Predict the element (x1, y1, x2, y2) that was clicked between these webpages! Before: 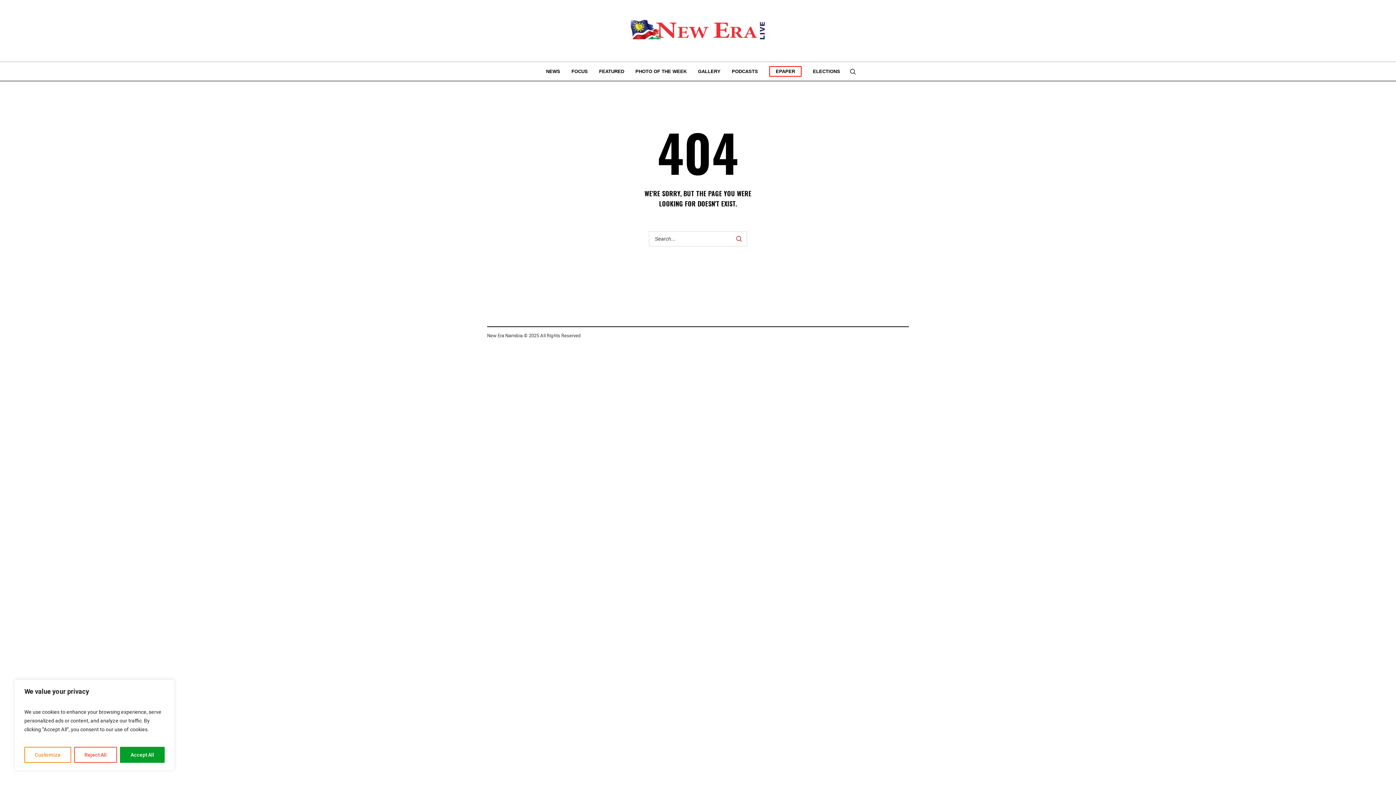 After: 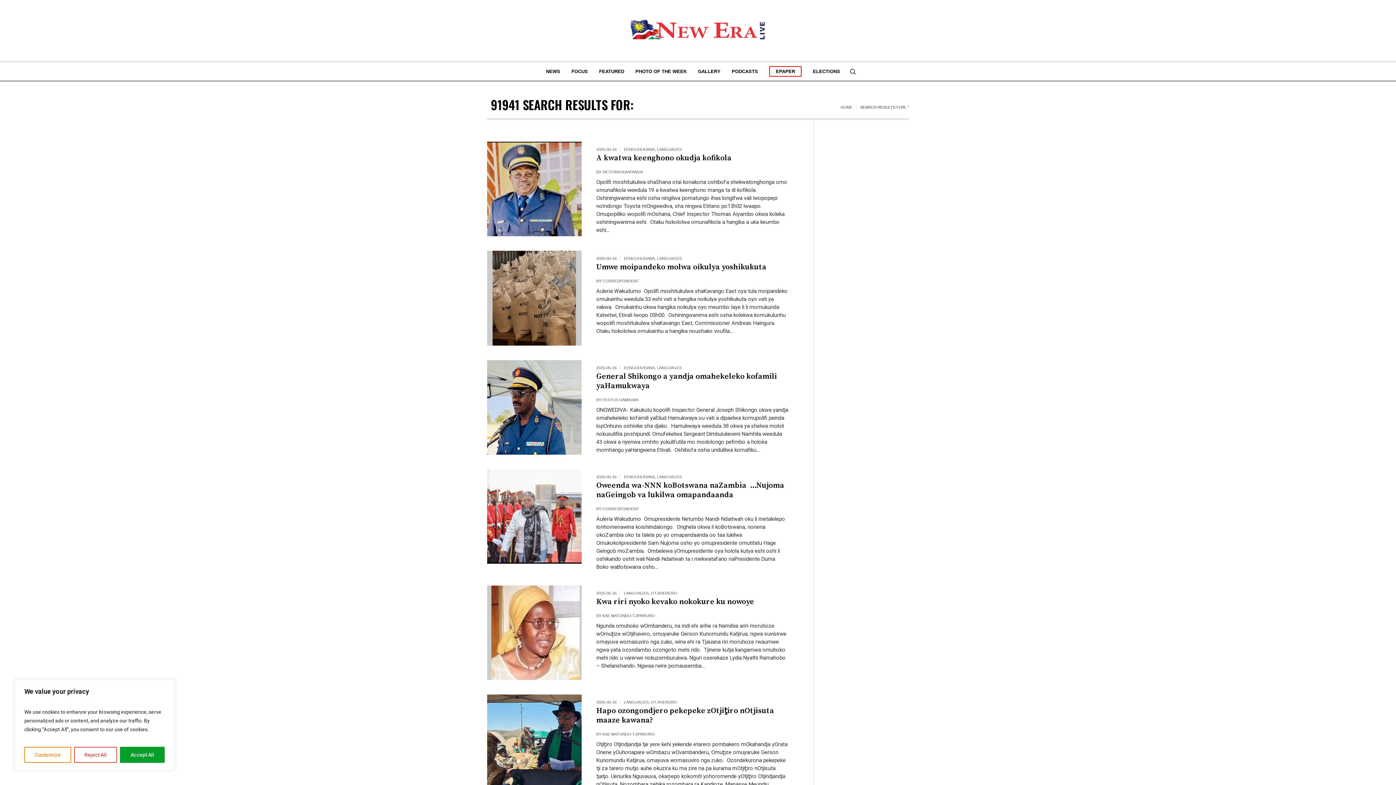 Action: bbox: (731, 231, 747, 246)